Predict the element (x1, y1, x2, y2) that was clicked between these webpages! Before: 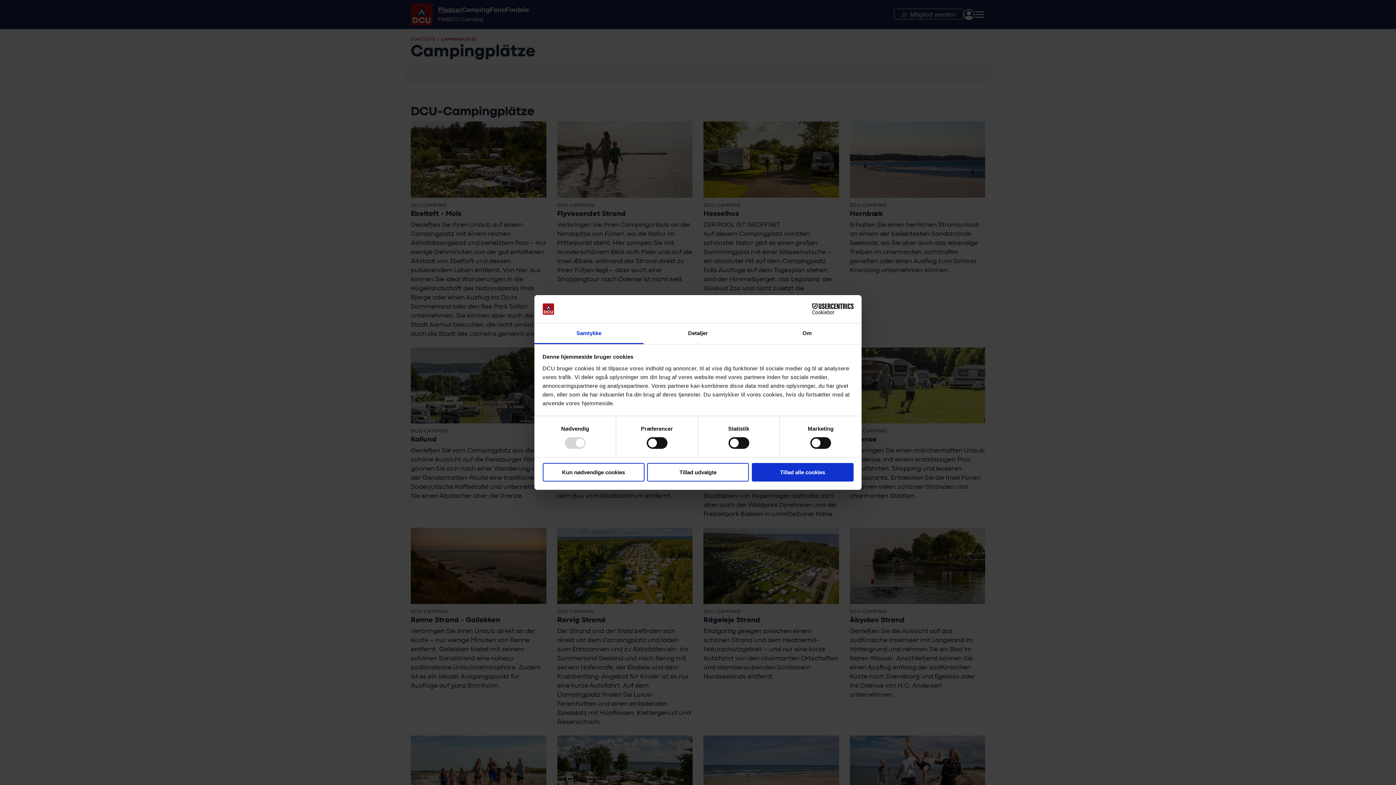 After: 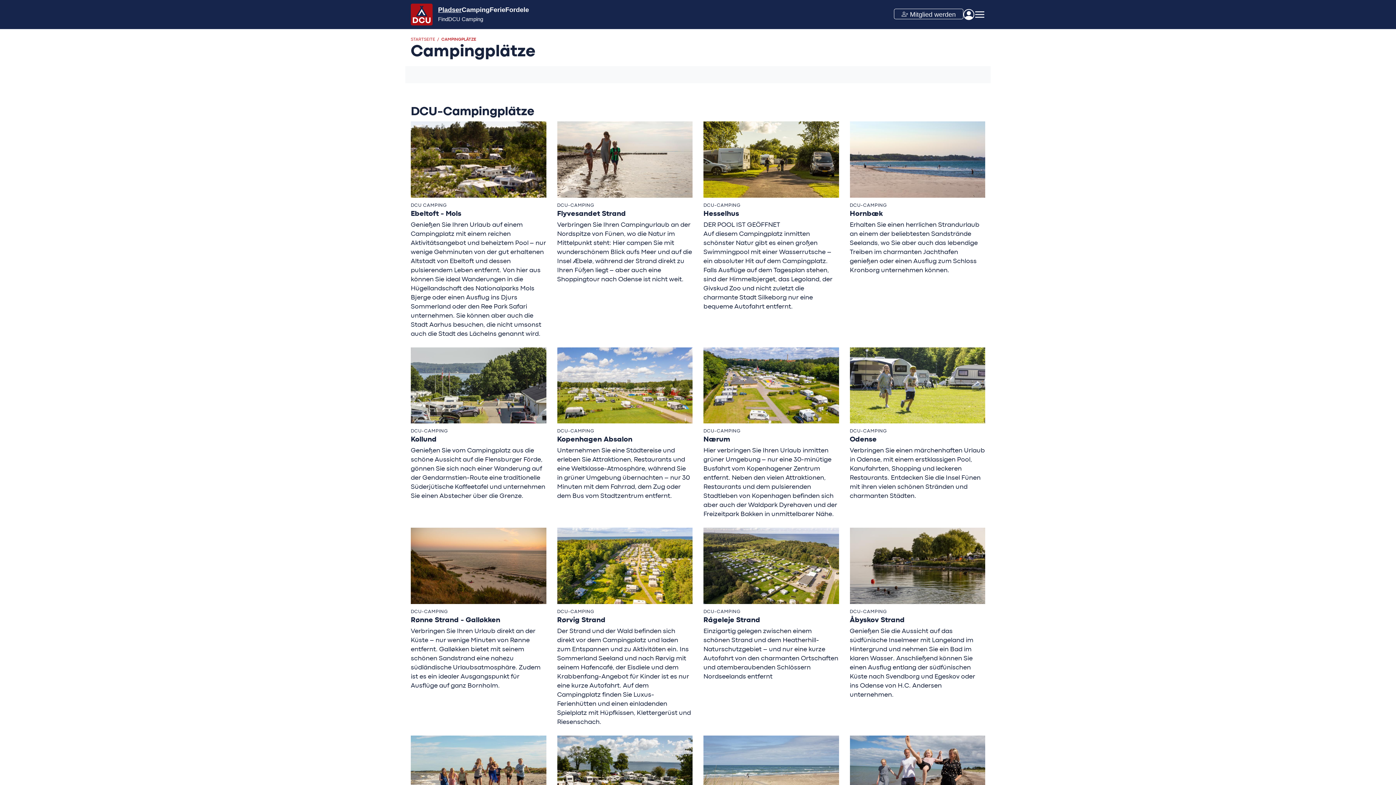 Action: label: Kun nødvendige cookies bbox: (542, 463, 644, 481)